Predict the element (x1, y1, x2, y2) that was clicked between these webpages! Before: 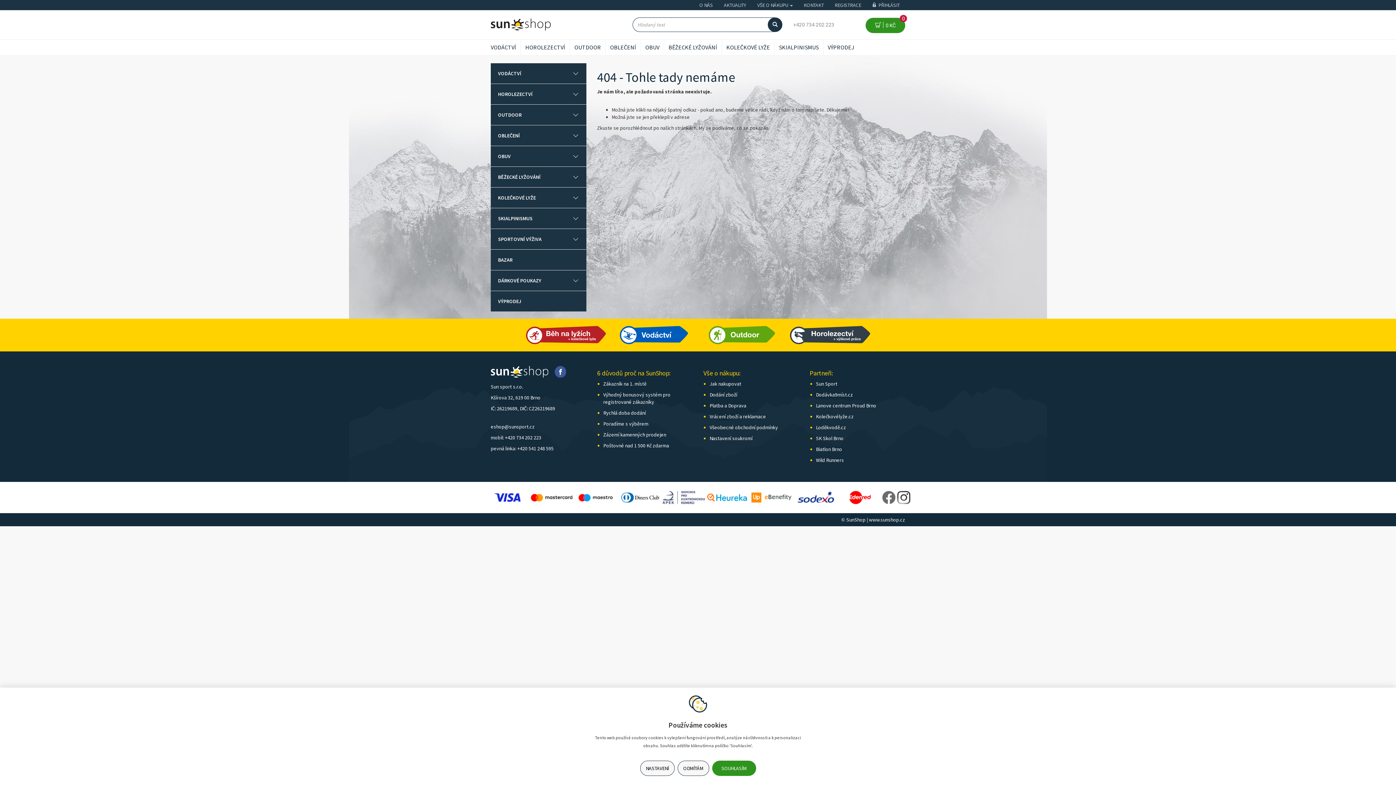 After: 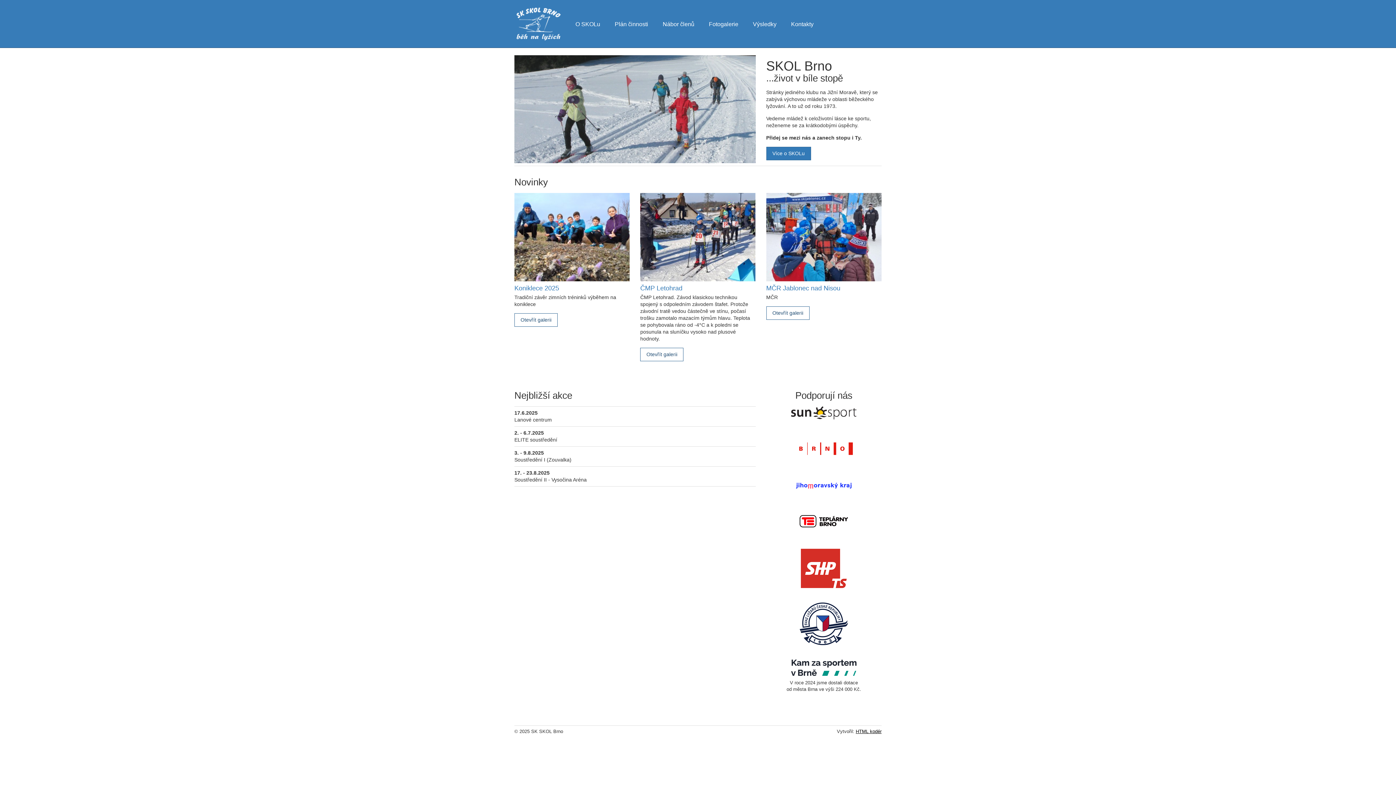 Action: label: SK Skol Brno bbox: (816, 435, 843, 441)